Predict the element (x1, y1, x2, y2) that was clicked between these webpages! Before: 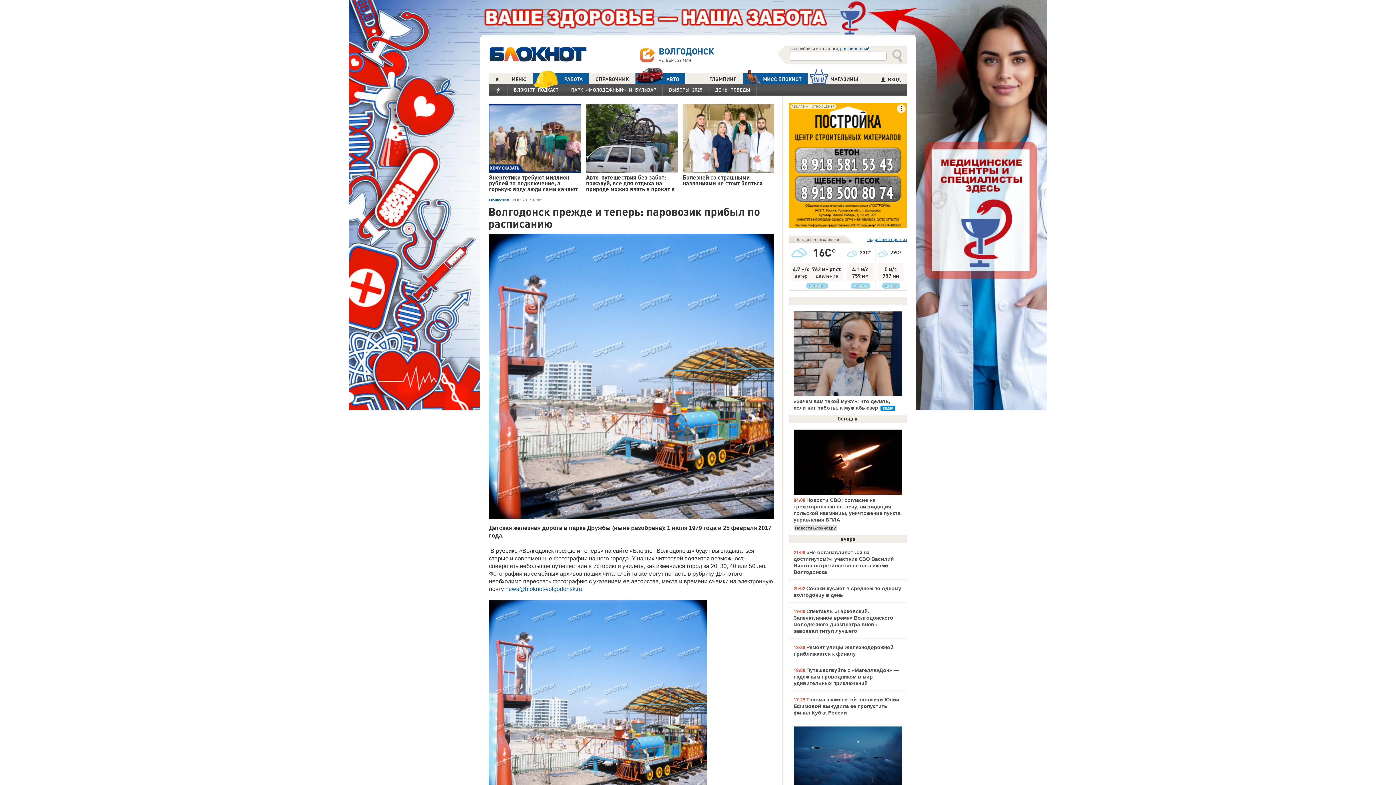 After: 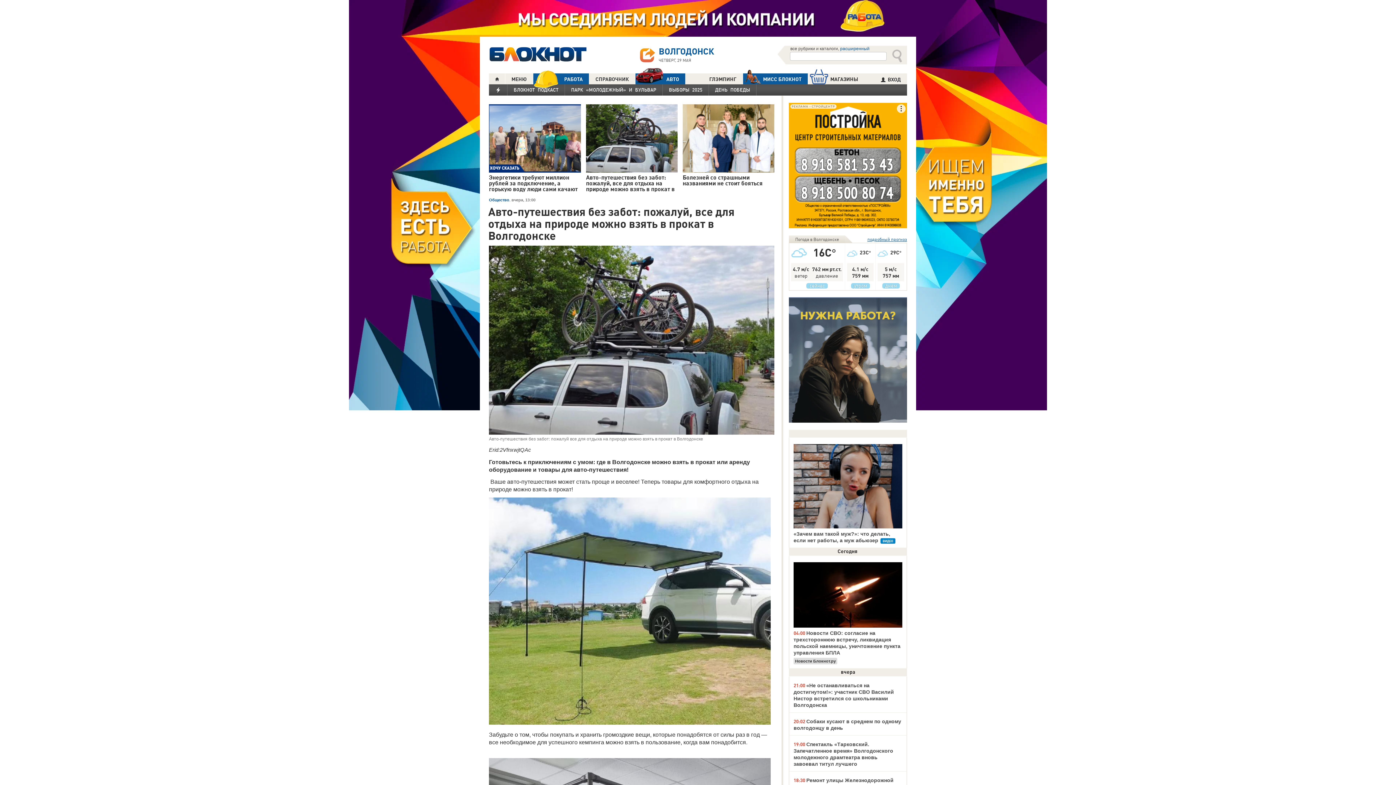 Action: bbox: (586, 104, 677, 193) label: Авто-путешествия без забот: пожалуй, все для отдыха на природе можно взять в прокат в Во...